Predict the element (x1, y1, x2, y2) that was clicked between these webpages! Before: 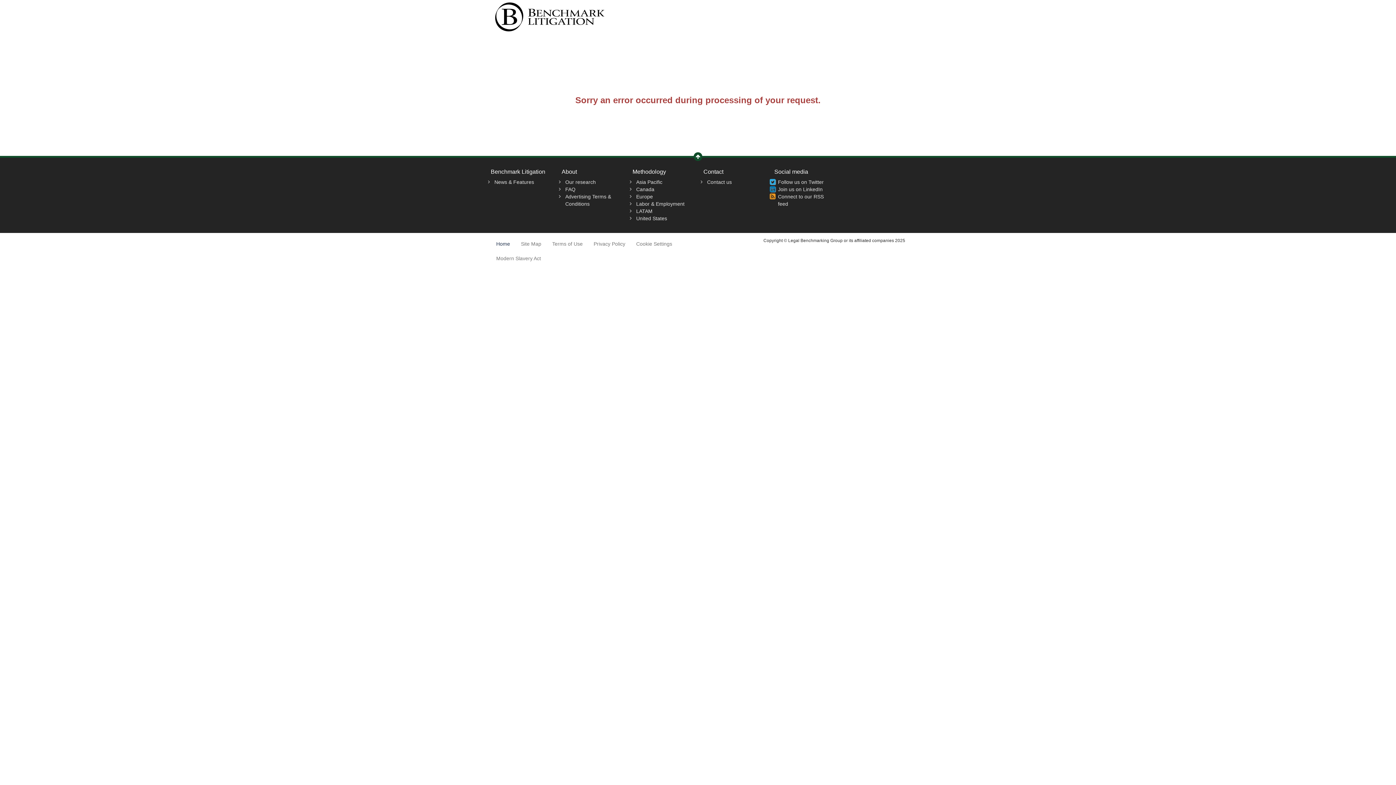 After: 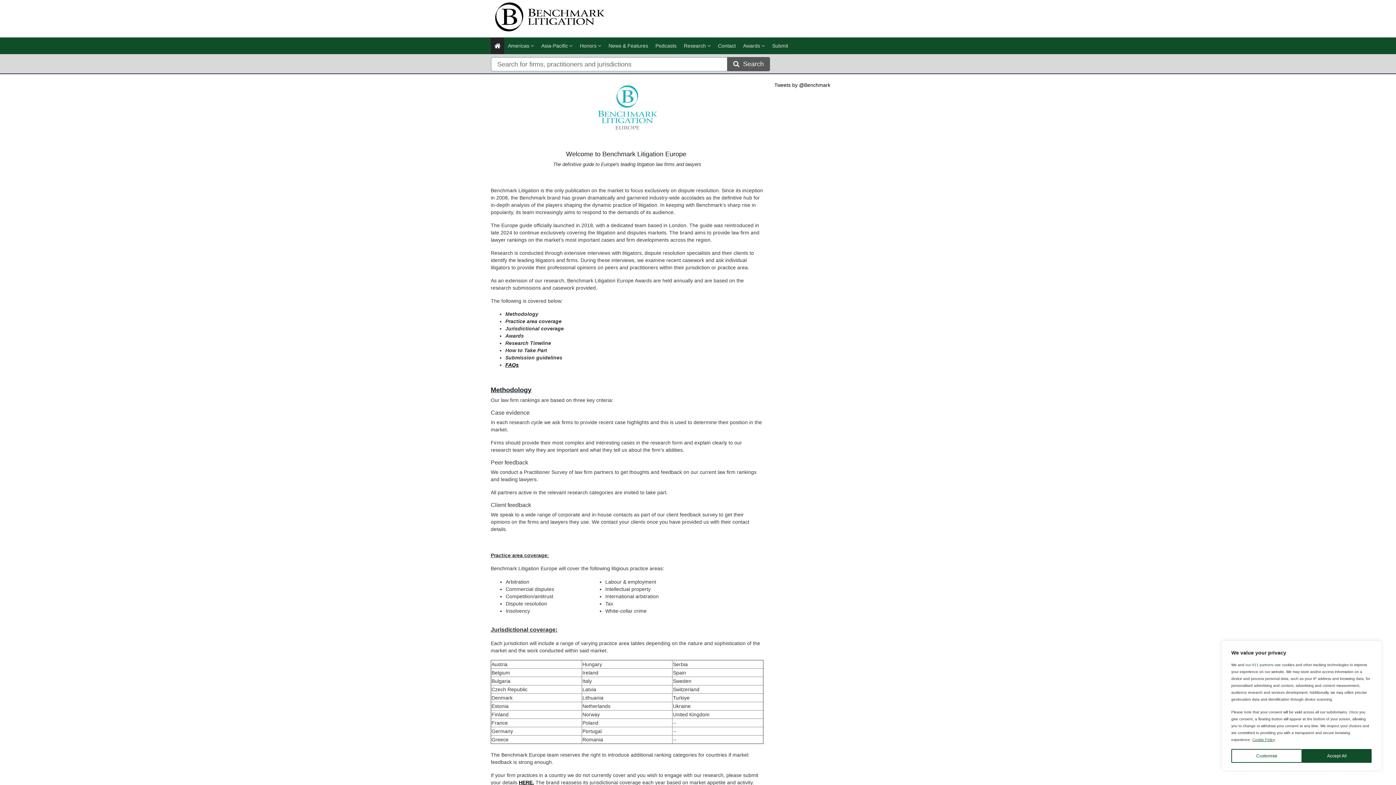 Action: label: Europe bbox: (636, 193, 653, 199)